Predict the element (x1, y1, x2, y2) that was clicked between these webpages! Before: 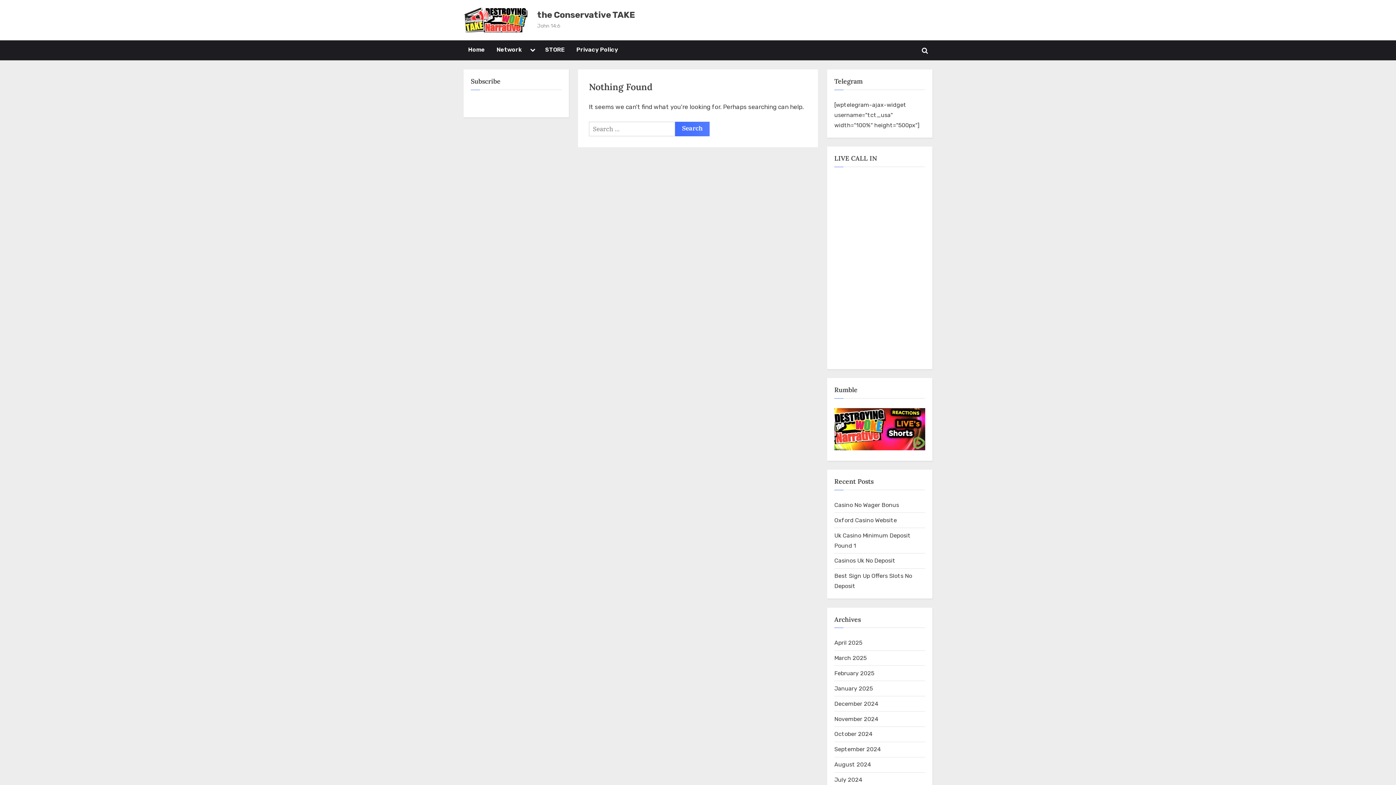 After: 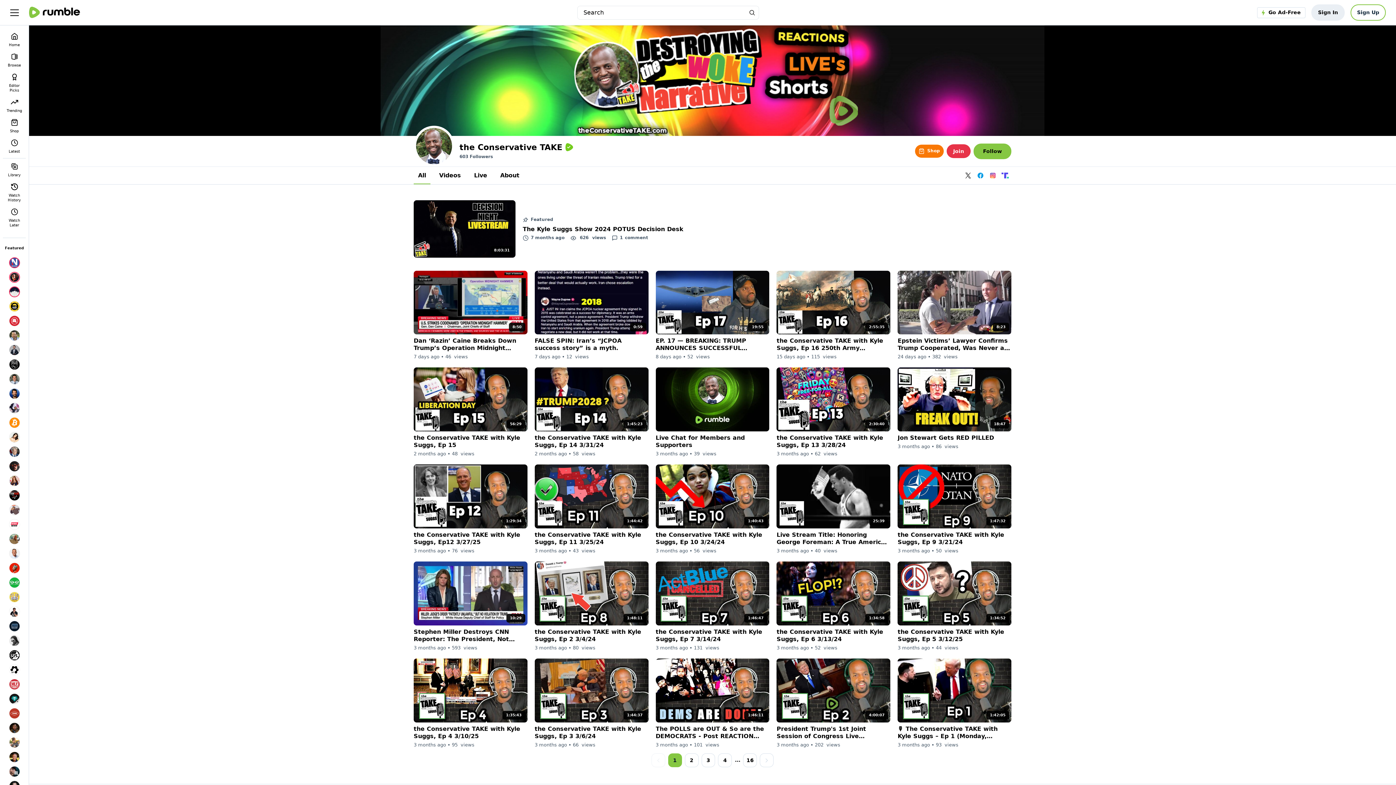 Action: bbox: (834, 445, 925, 451)